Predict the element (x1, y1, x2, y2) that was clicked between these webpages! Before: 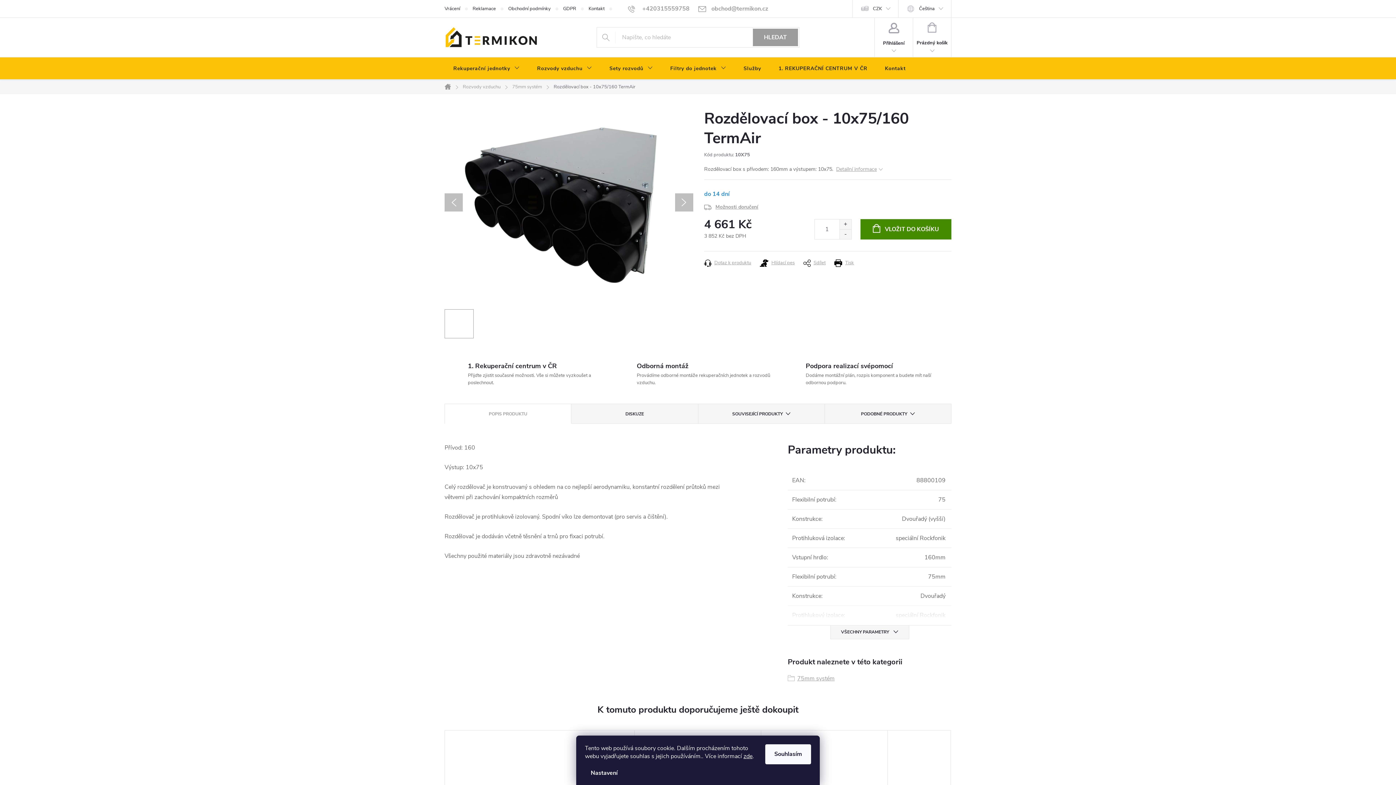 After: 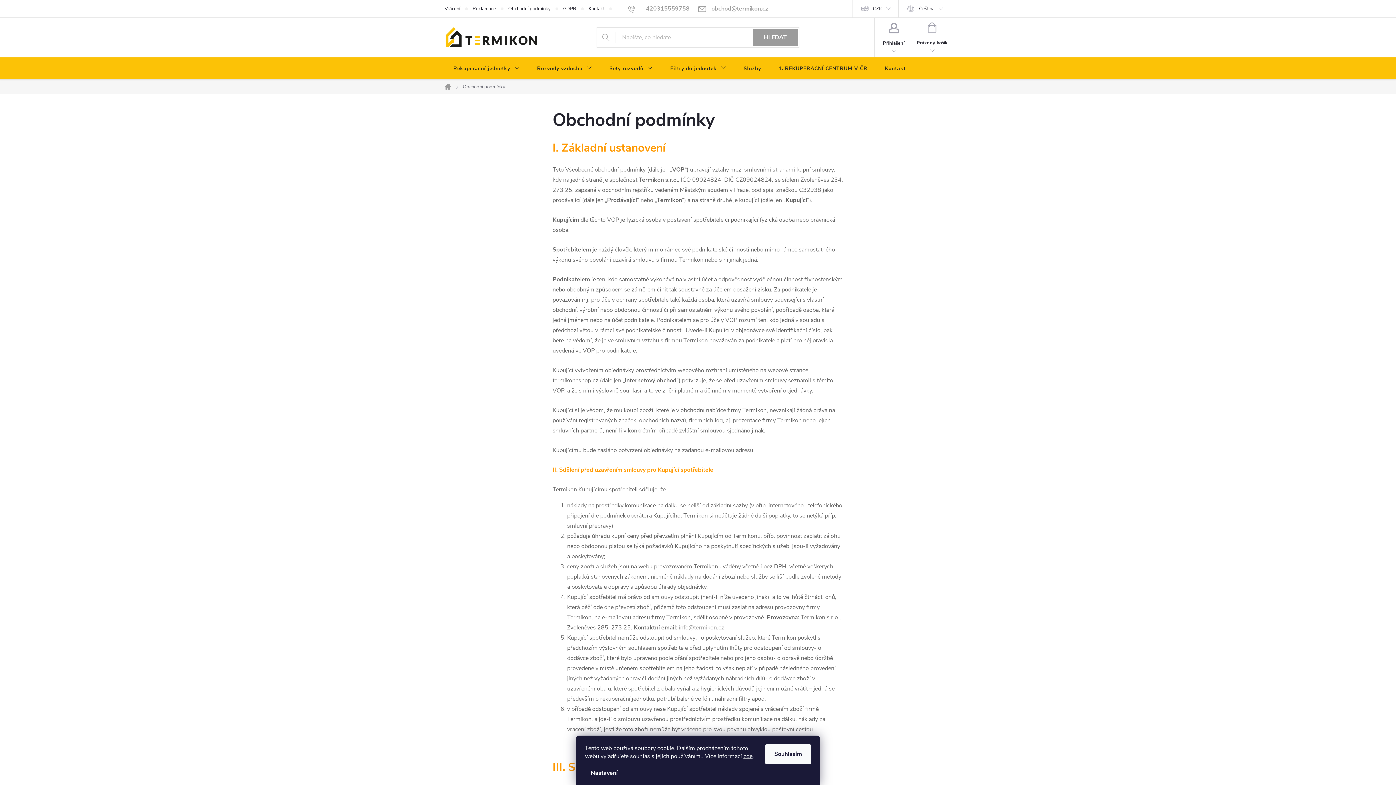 Action: label: Obchodní podmínky bbox: (508, 0, 563, 17)